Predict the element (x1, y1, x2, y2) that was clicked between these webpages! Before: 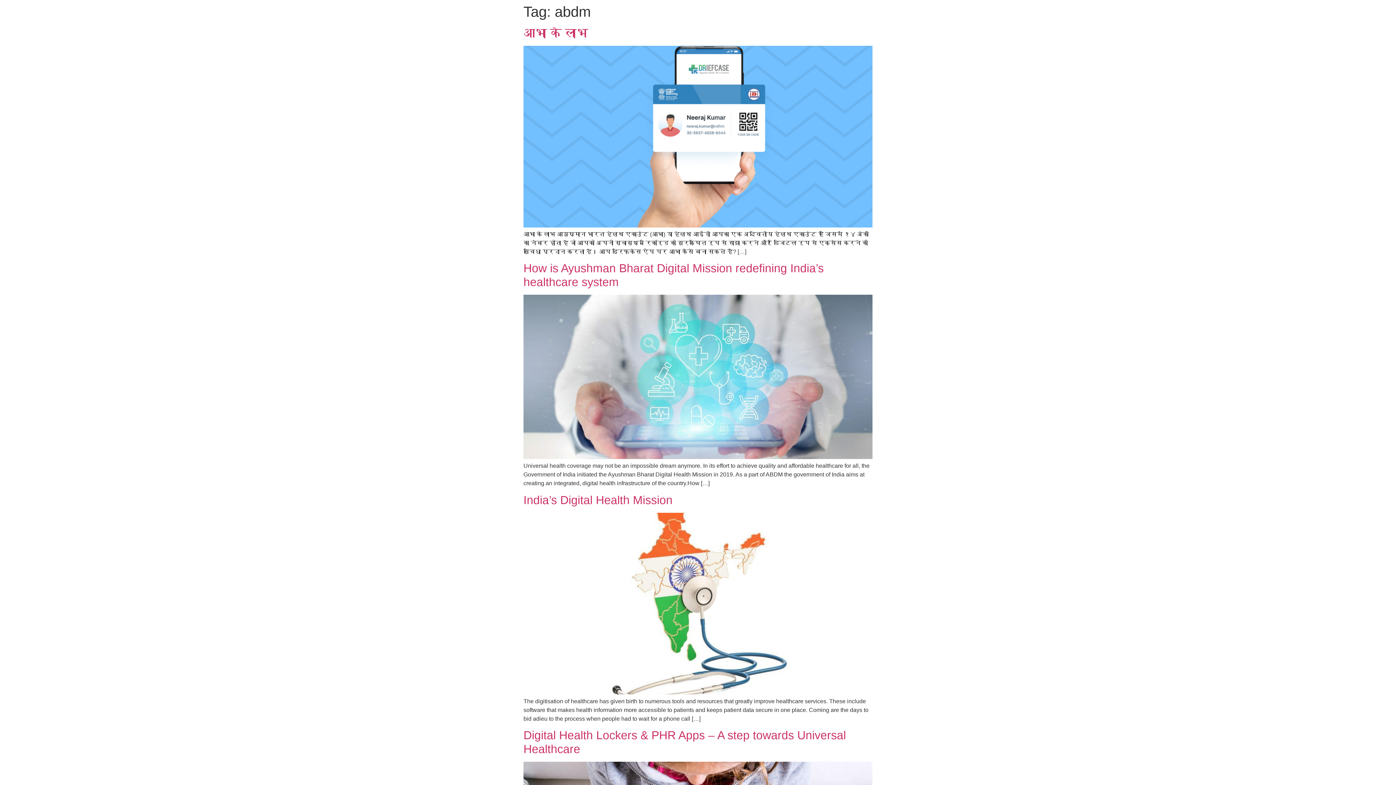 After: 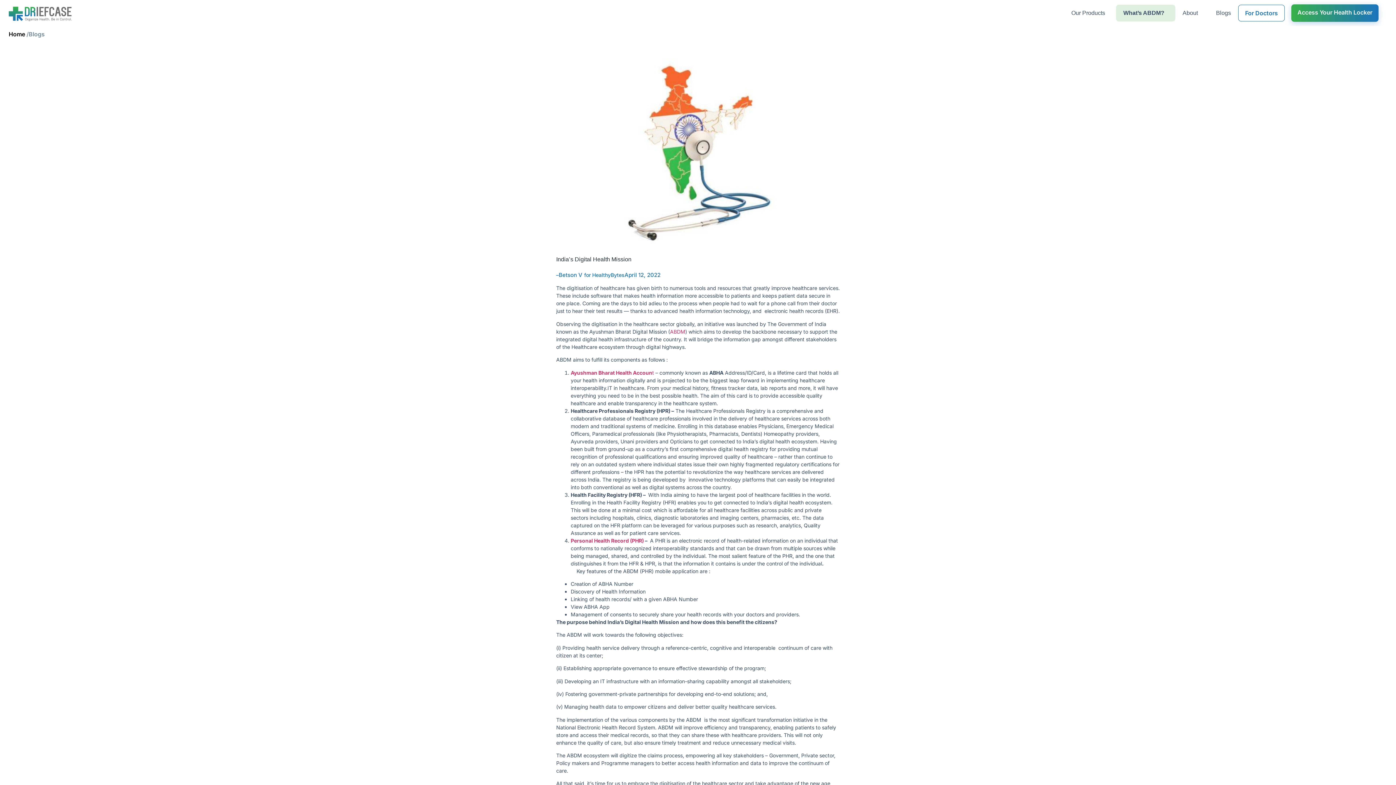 Action: bbox: (523, 689, 872, 695)